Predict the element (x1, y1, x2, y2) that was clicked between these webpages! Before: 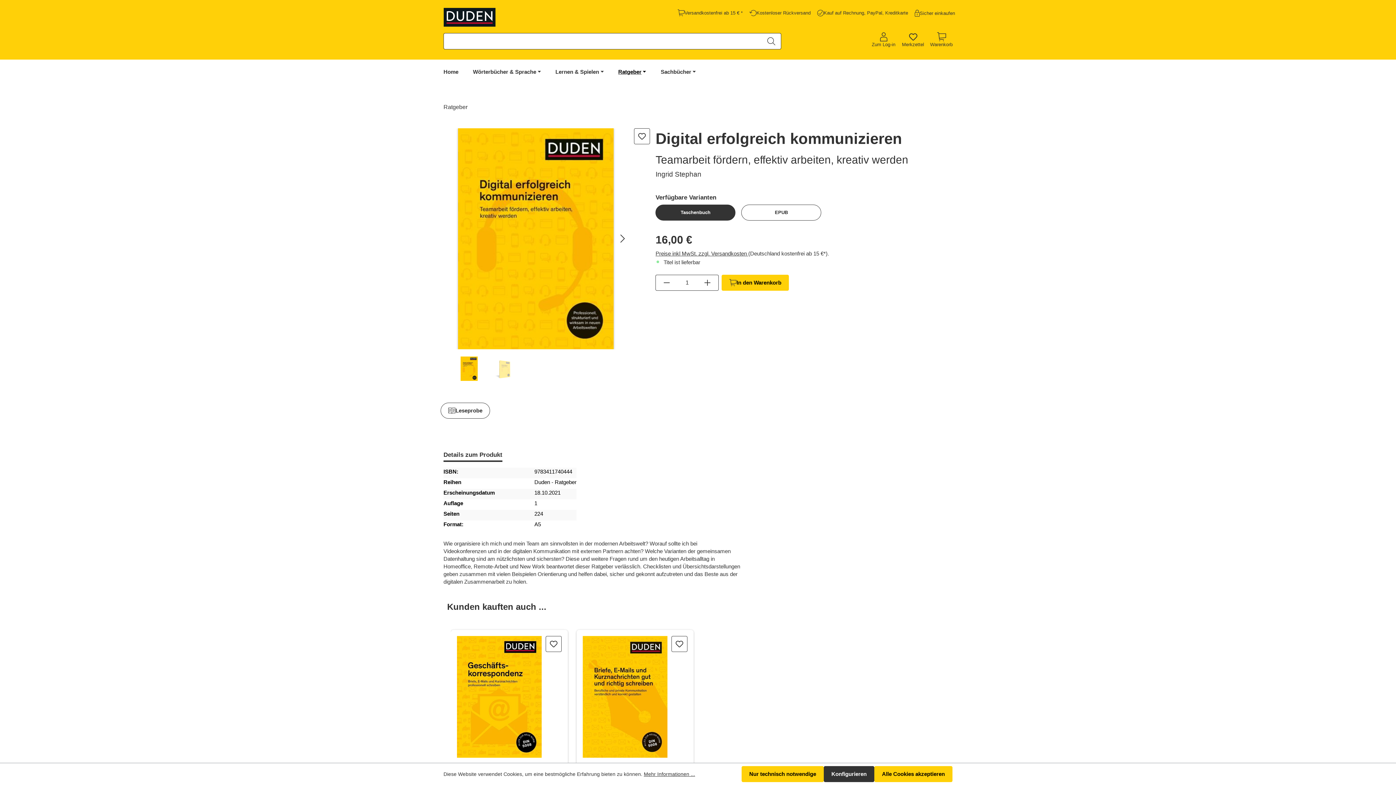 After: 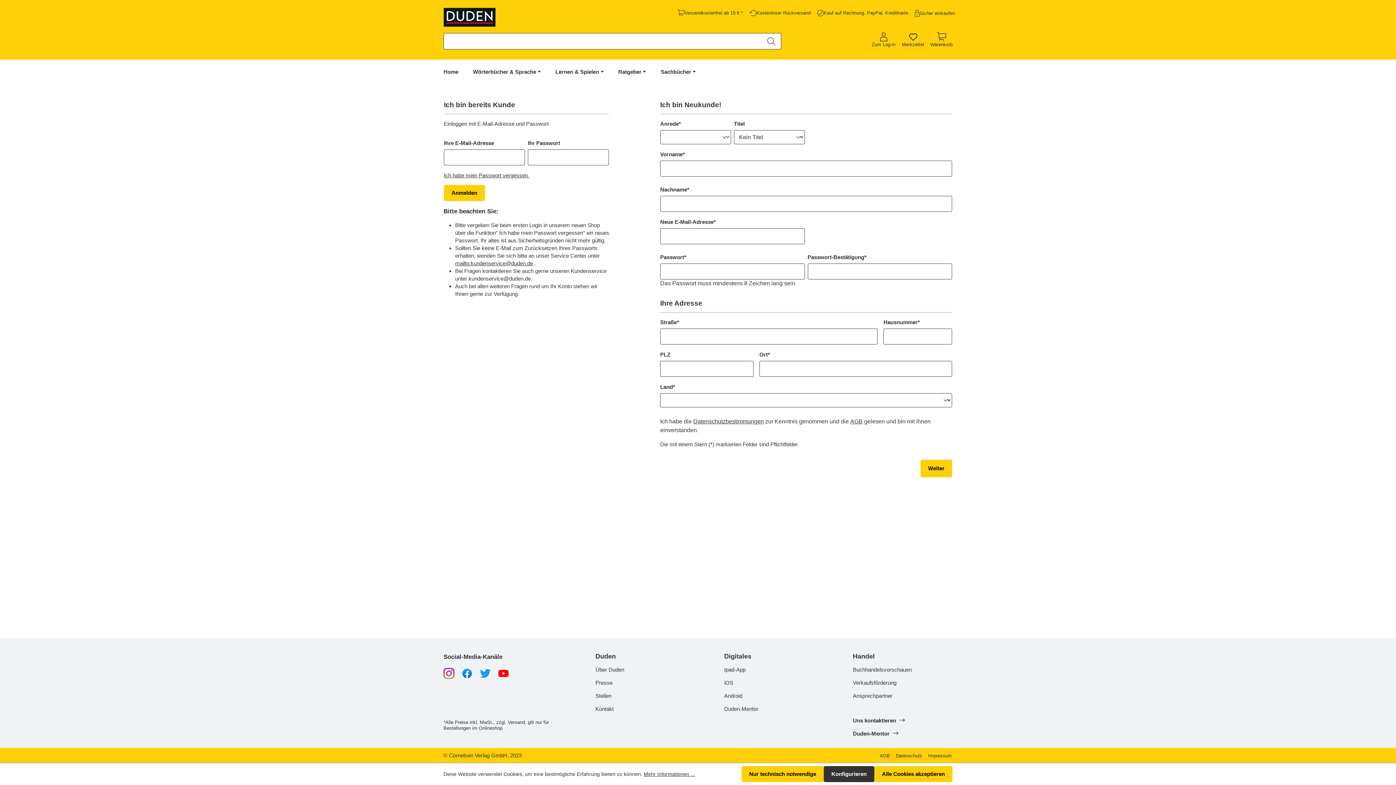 Action: bbox: (545, 636, 561, 652)